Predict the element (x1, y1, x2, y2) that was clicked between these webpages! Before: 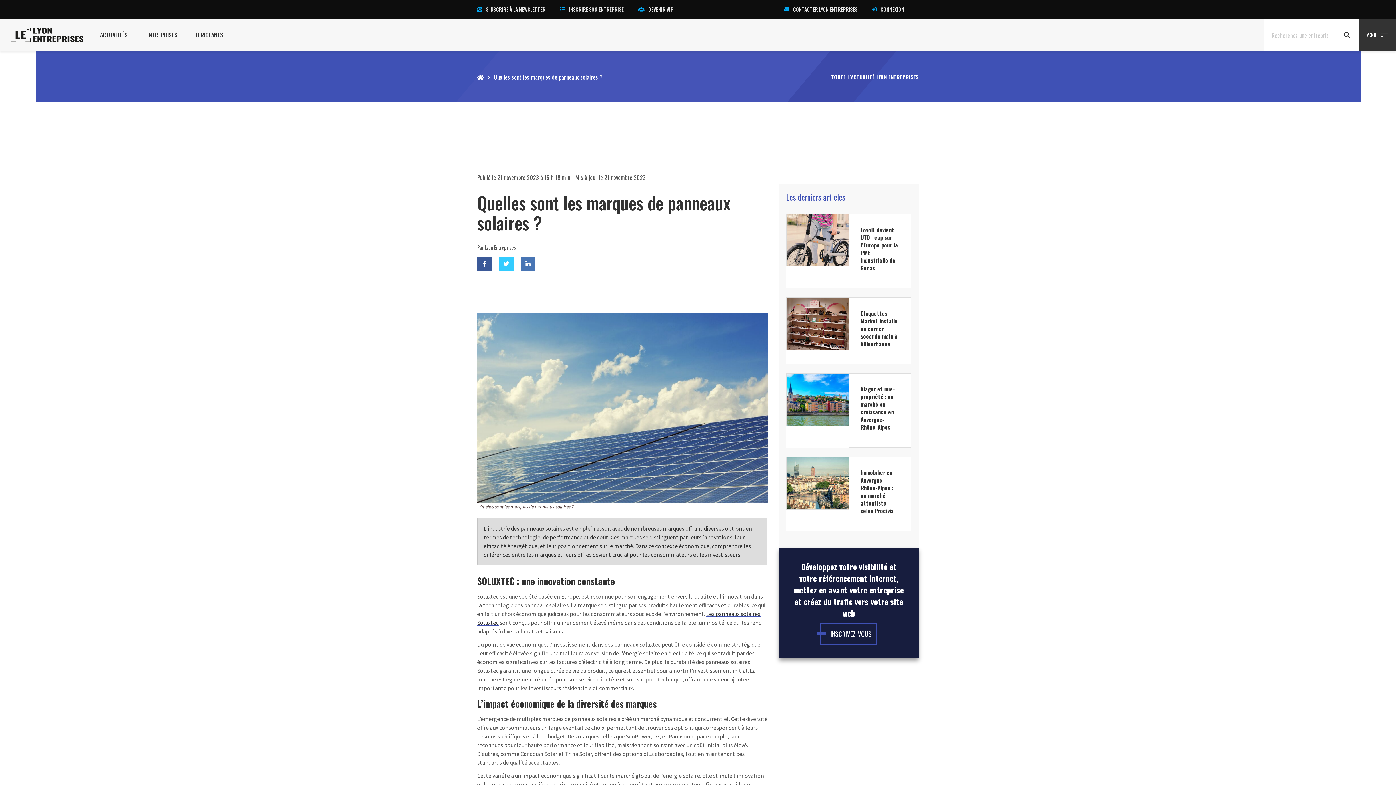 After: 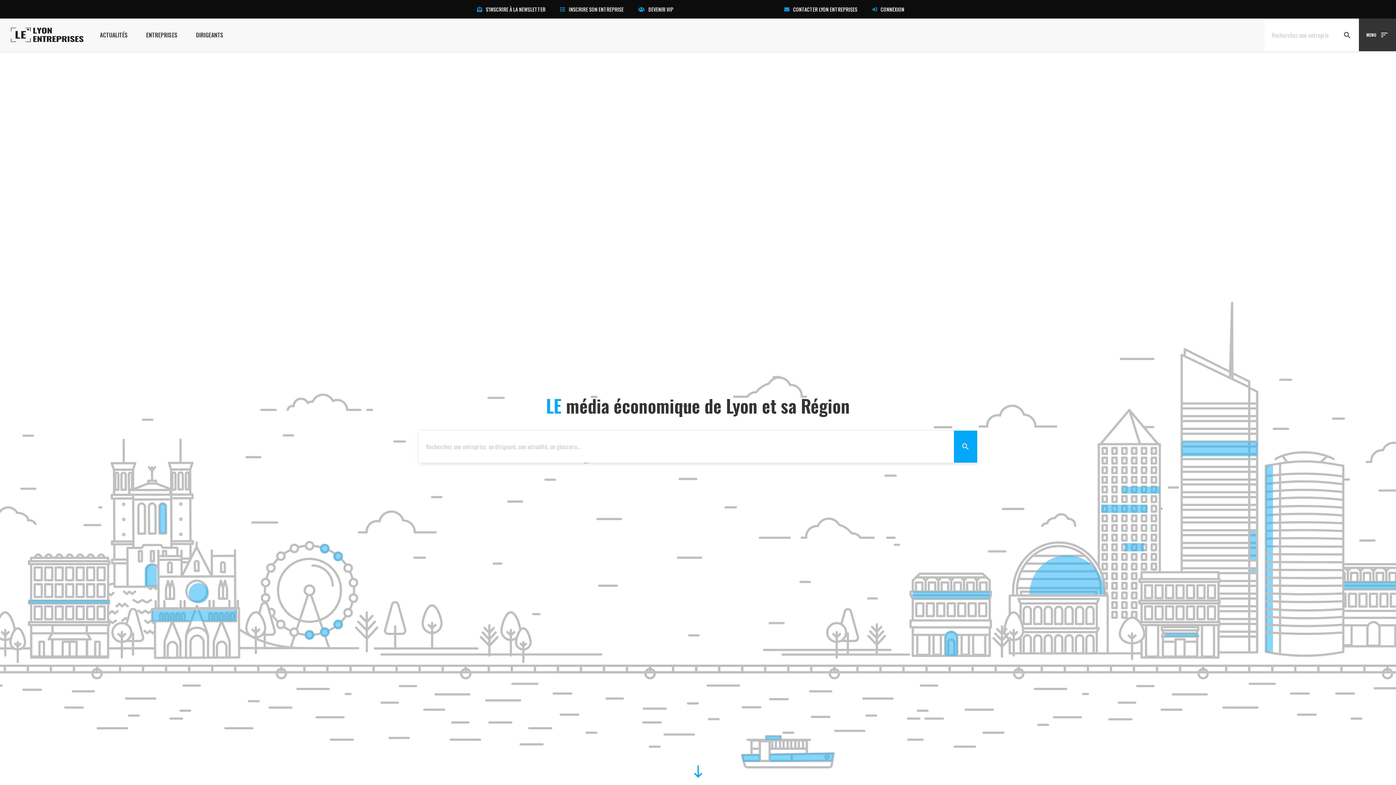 Action: bbox: (1336, 19, 1359, 51) label: search